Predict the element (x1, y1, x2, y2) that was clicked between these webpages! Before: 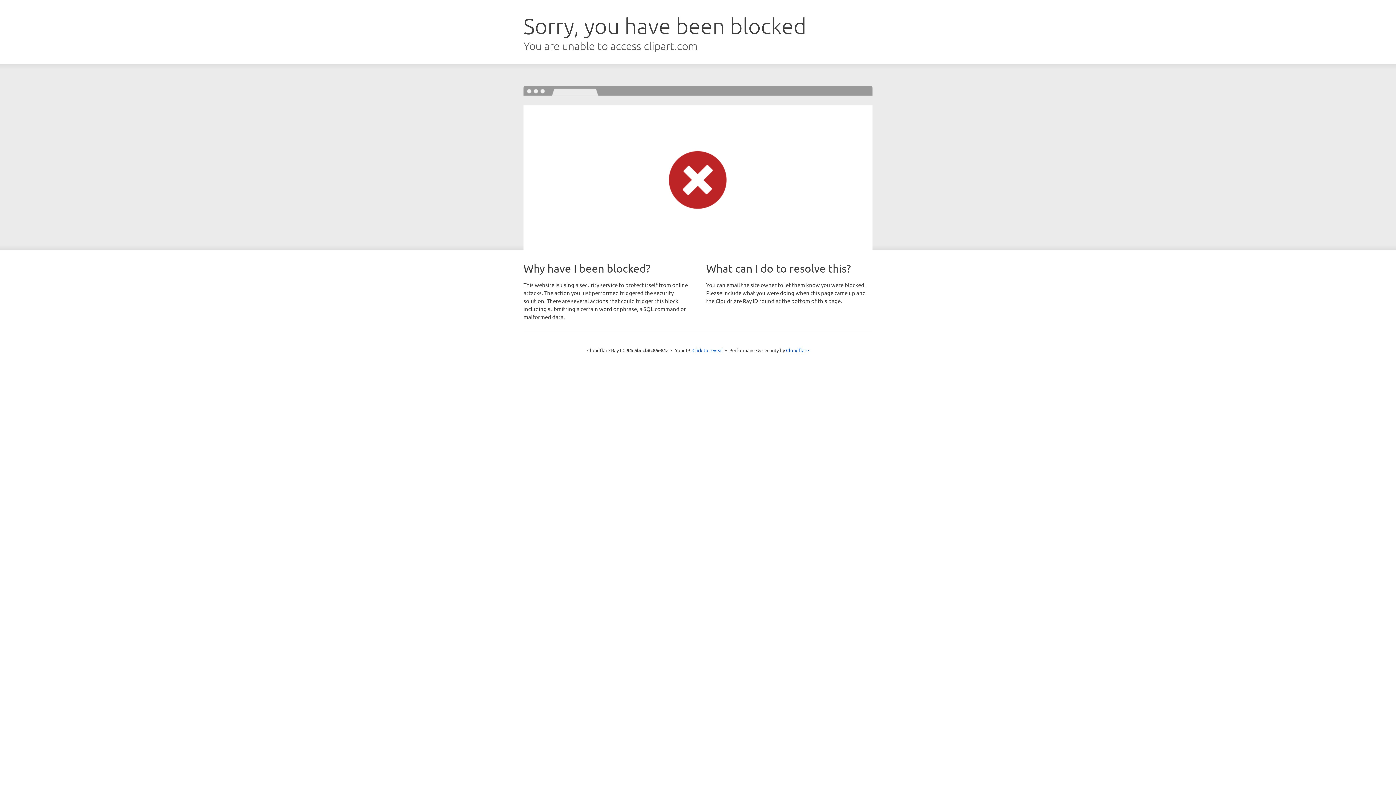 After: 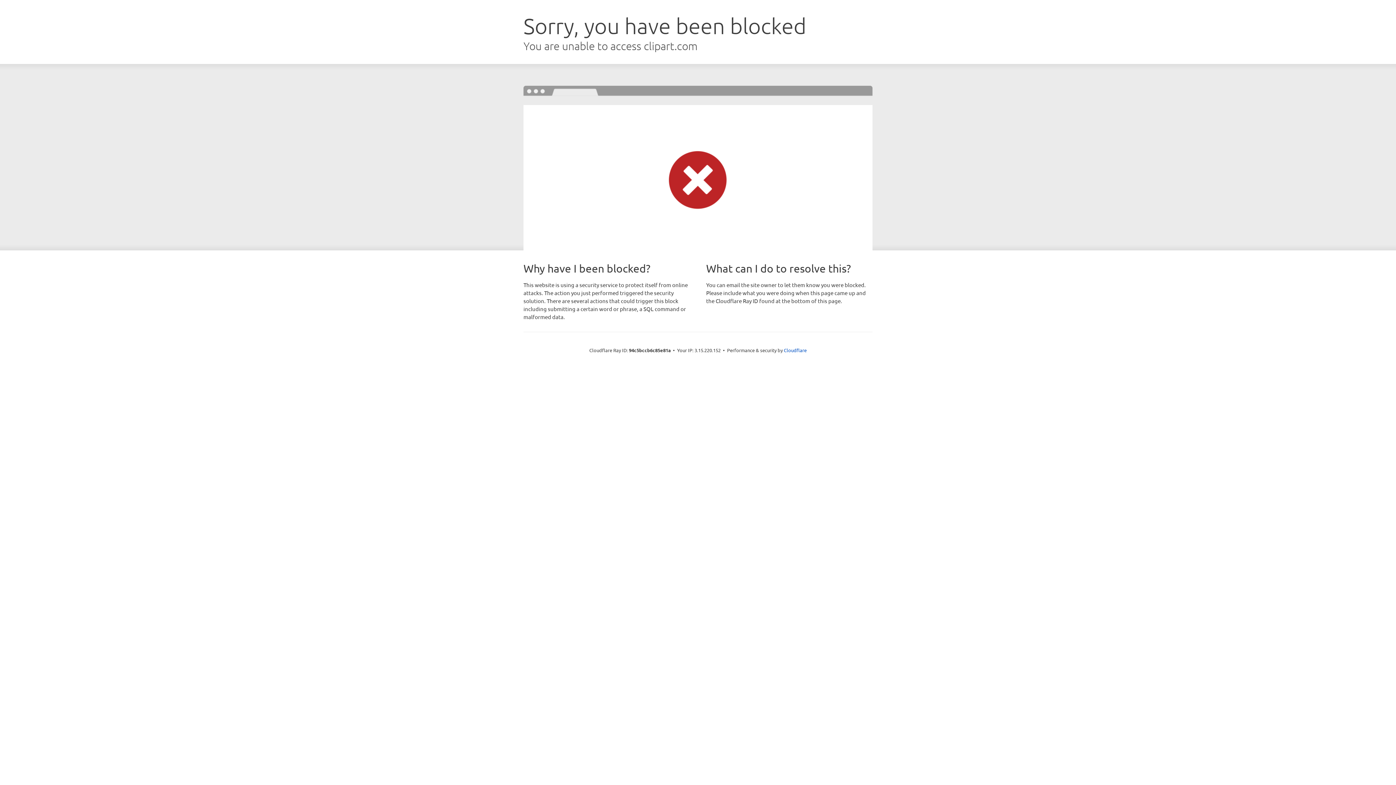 Action: bbox: (692, 346, 723, 353) label: Click to reveal